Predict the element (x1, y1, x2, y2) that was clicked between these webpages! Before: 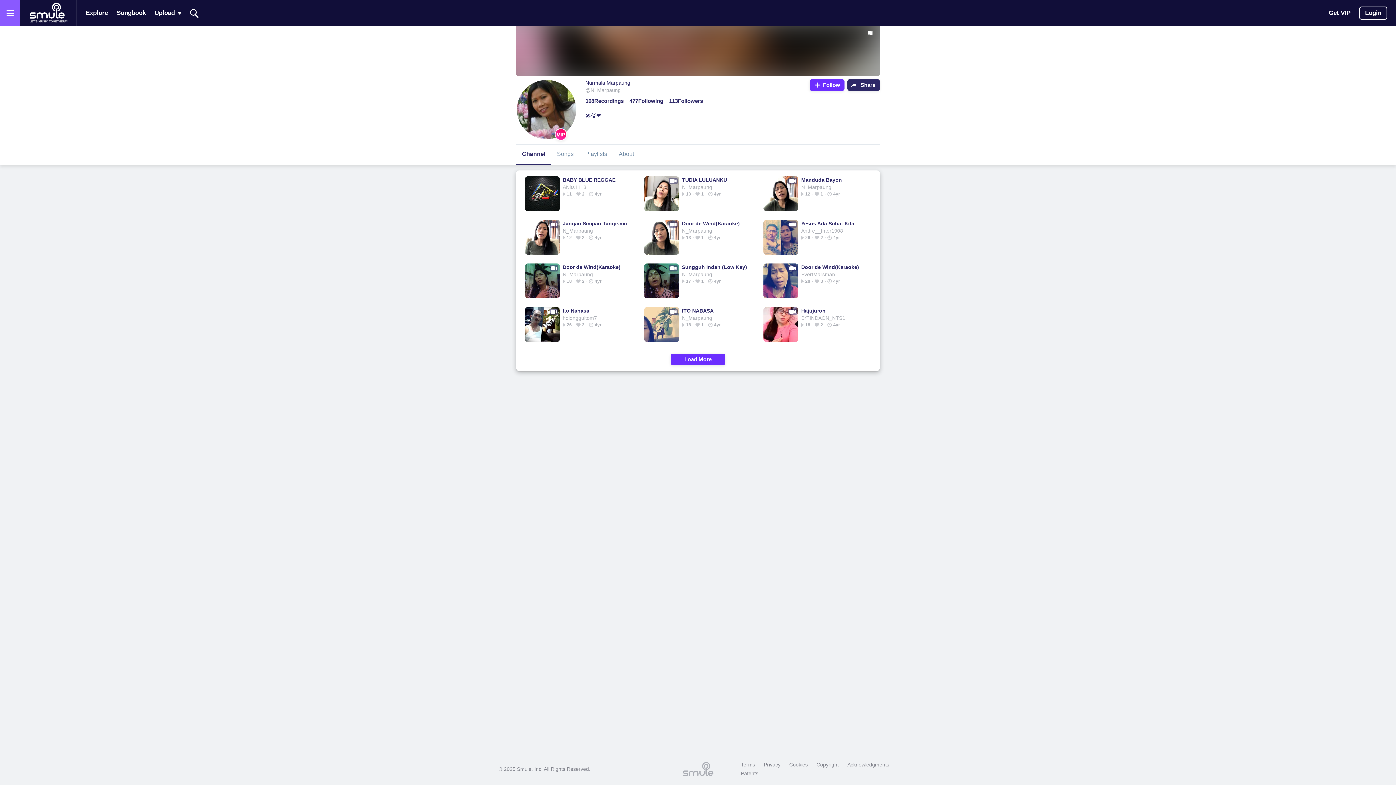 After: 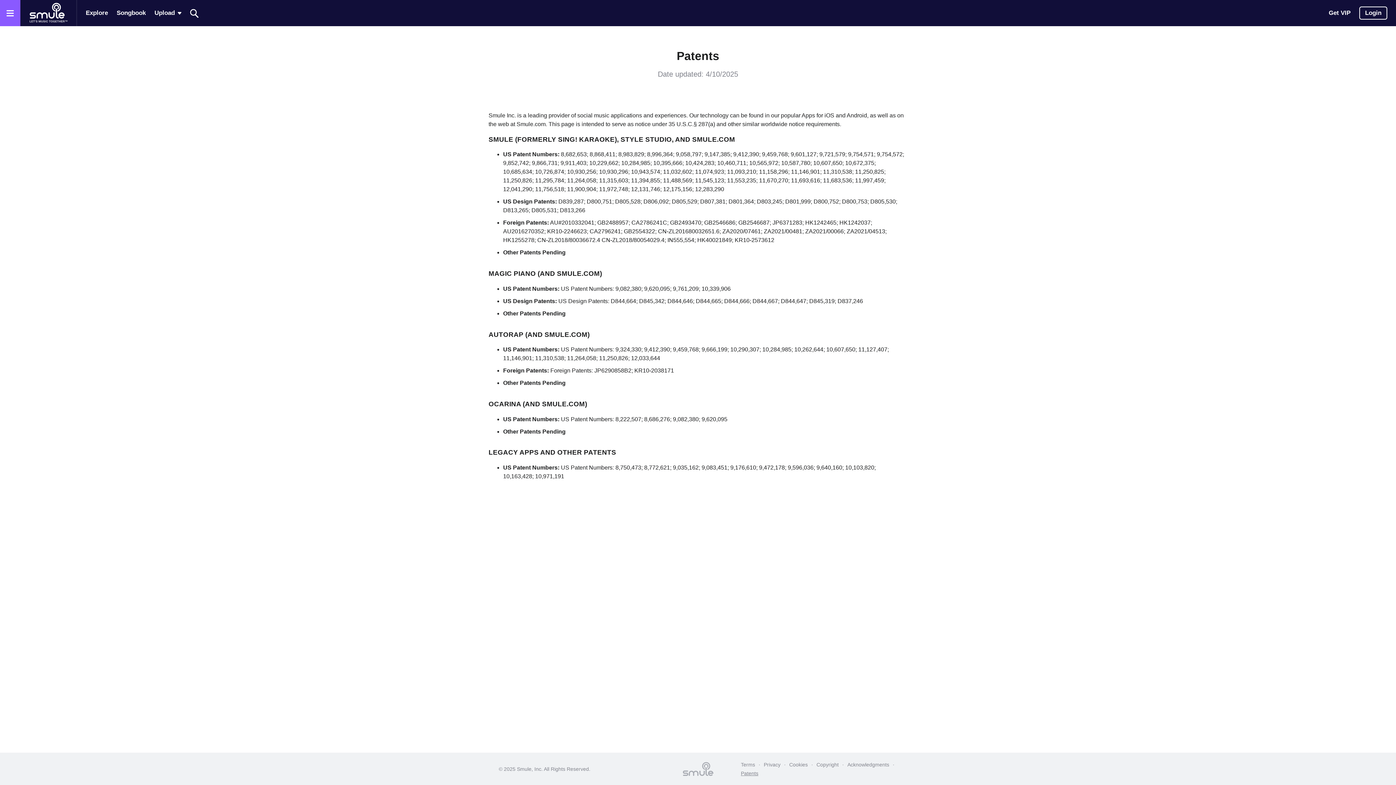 Action: label: Patents bbox: (737, 769, 762, 778)